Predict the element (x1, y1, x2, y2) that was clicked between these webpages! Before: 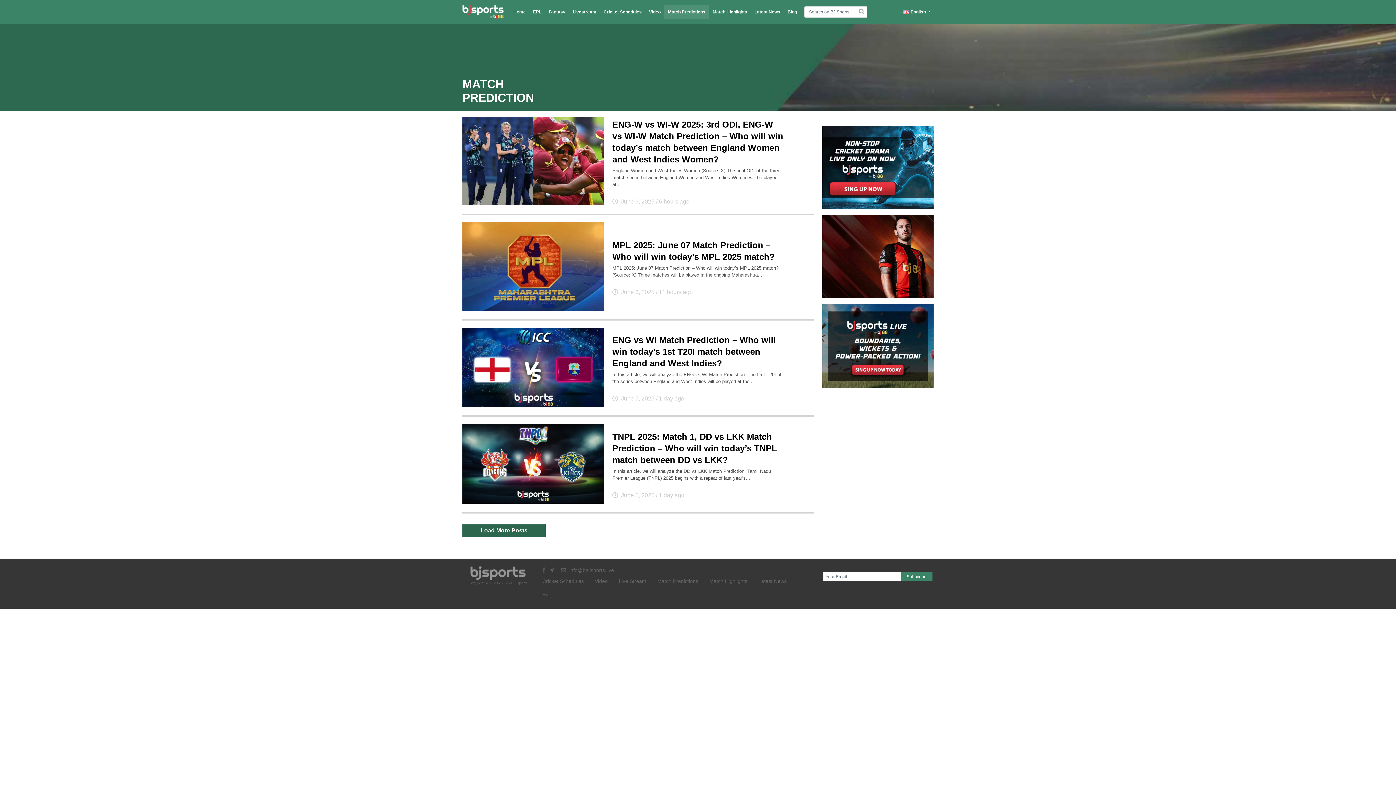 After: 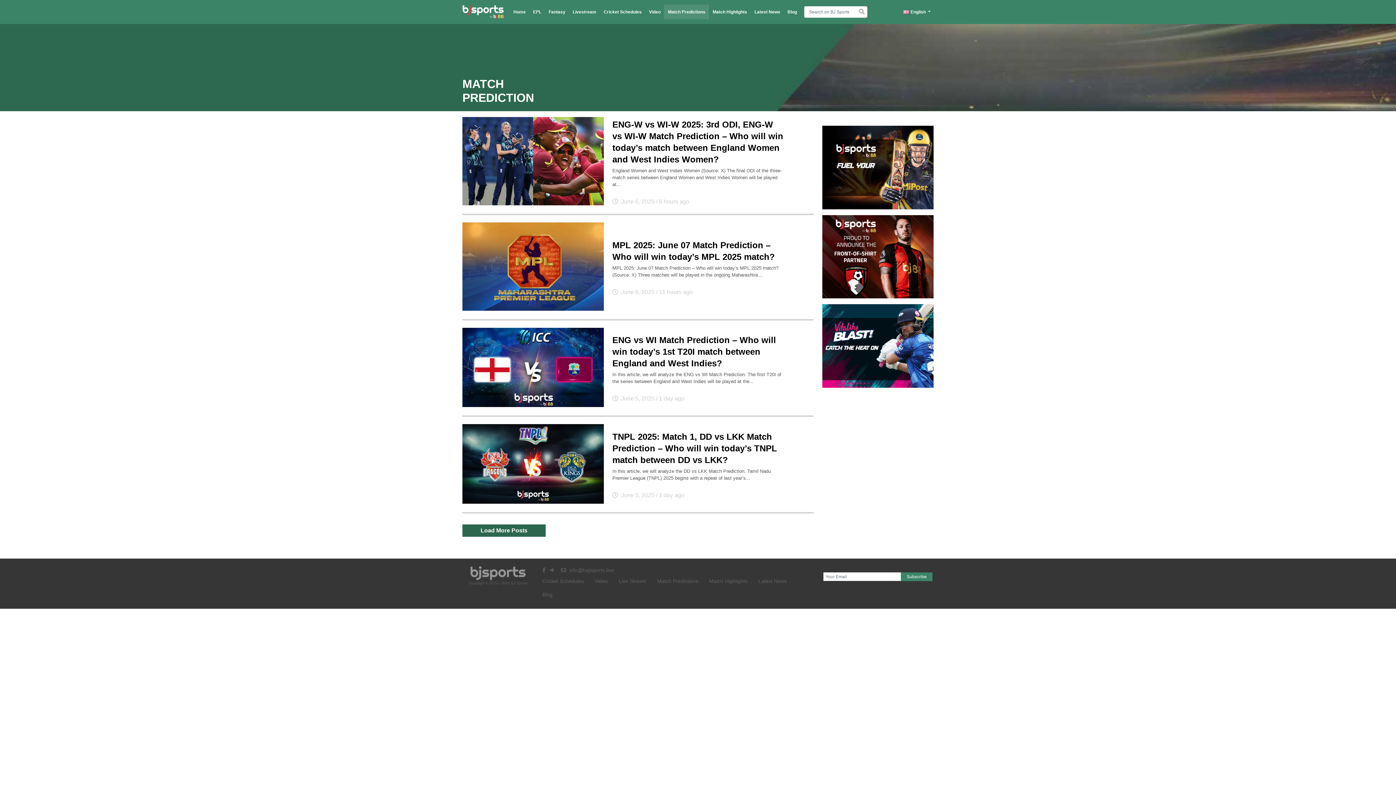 Action: bbox: (664, 4, 709, 19) label: Match Predictions